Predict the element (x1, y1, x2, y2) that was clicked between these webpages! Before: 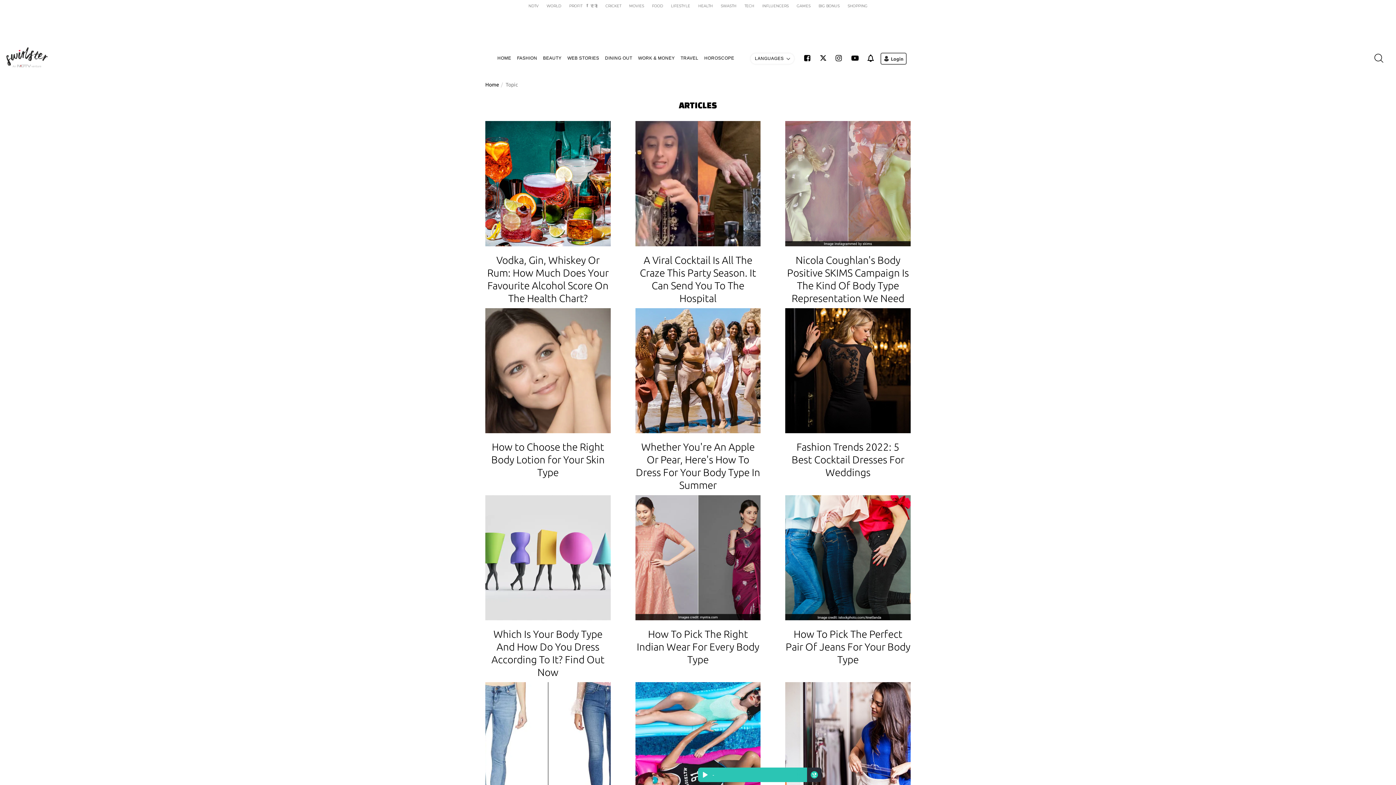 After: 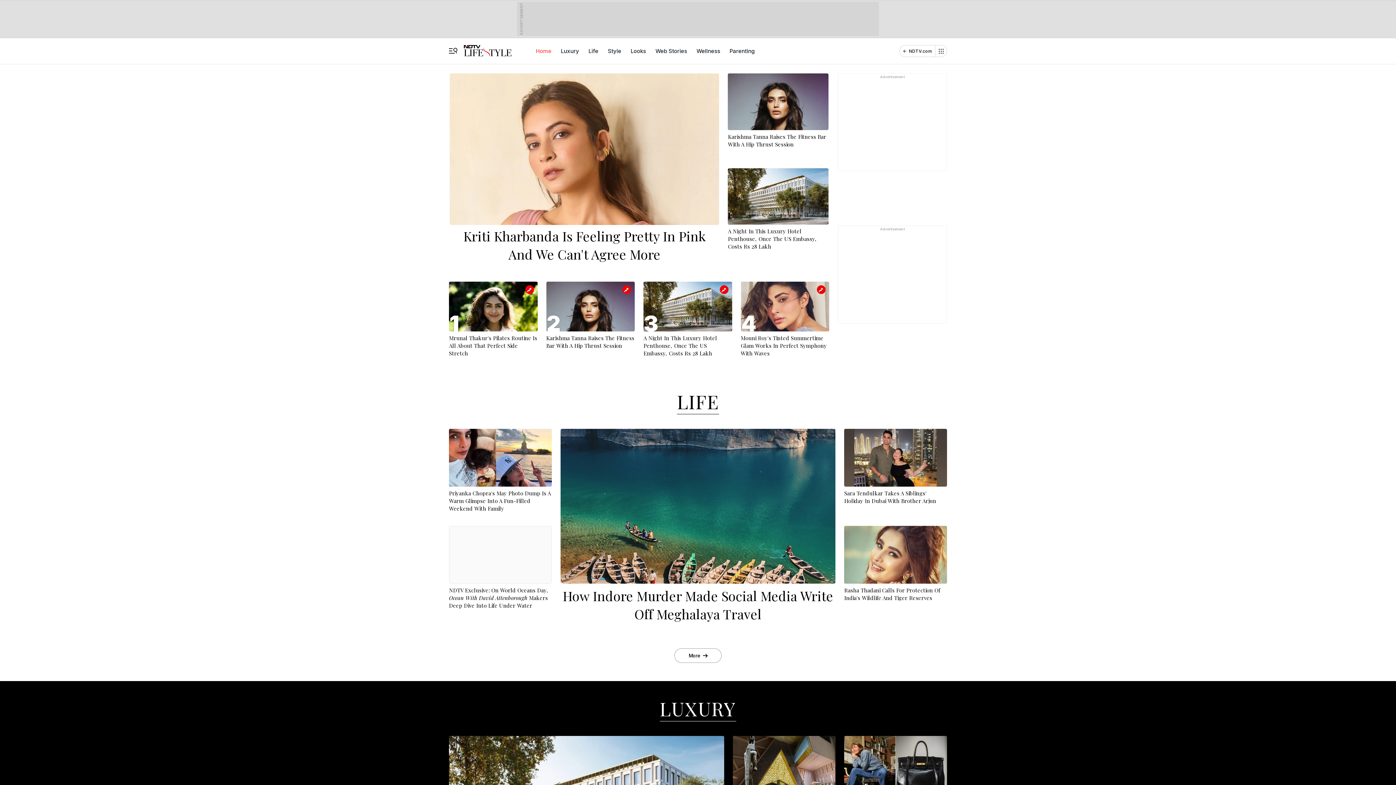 Action: bbox: (2, 45, 48, 70)